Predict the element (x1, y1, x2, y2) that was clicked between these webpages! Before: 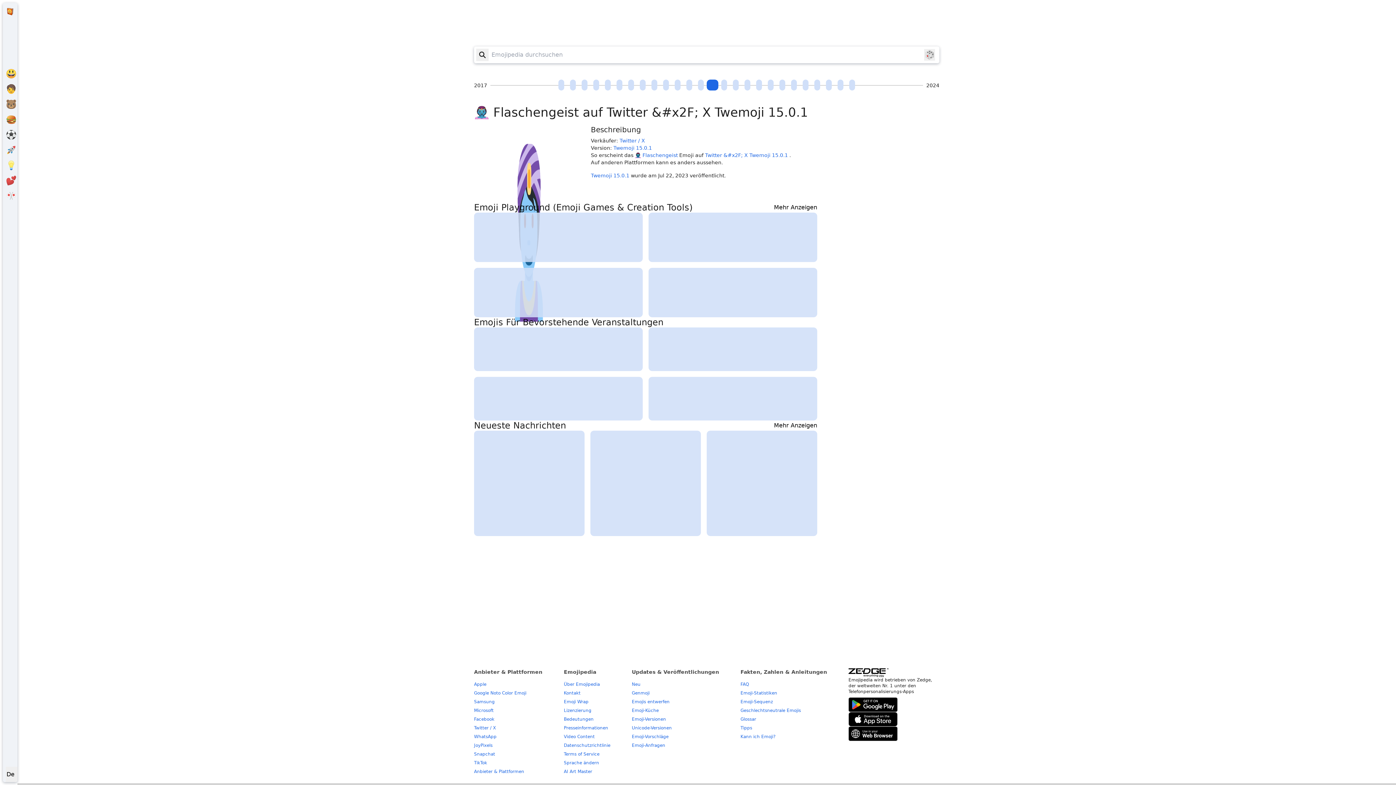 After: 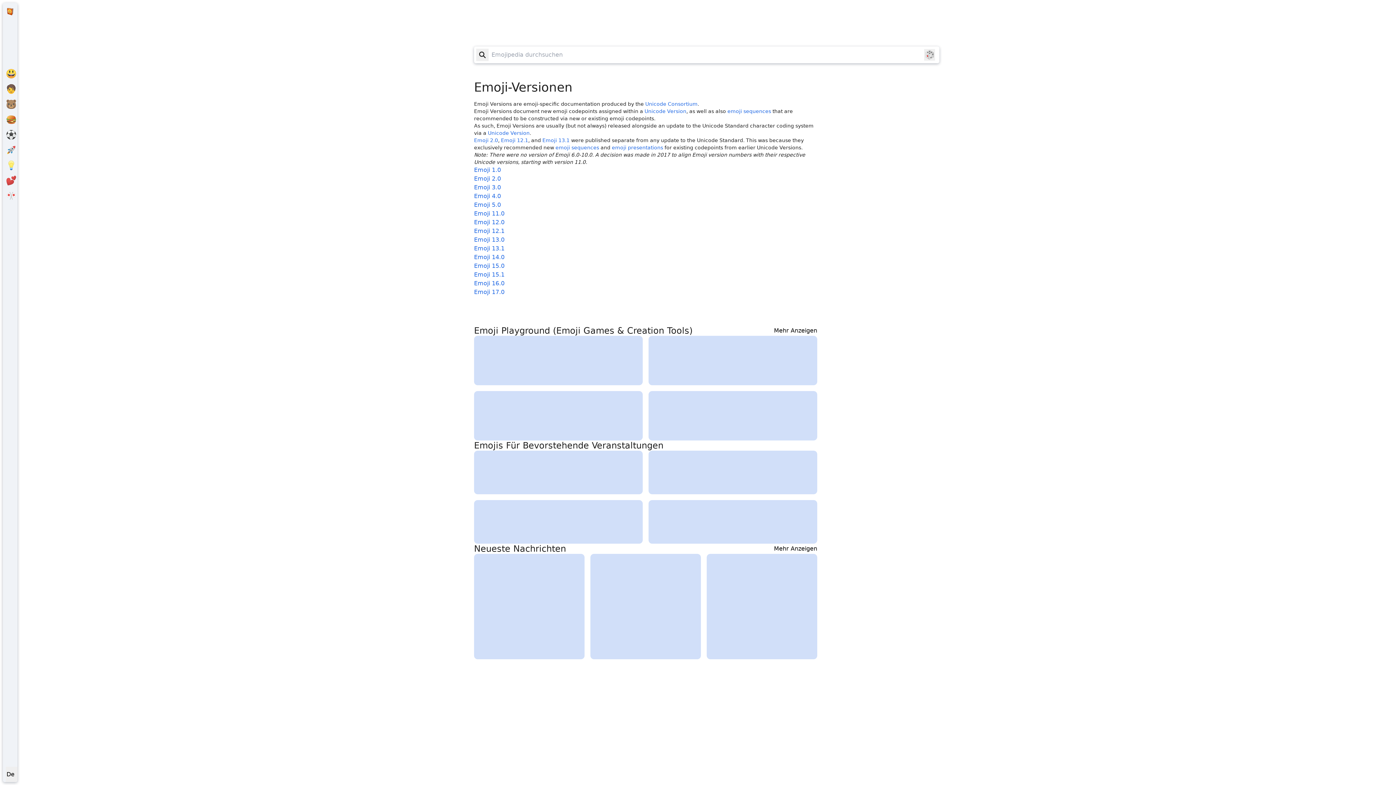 Action: label: Emoji-Versionen bbox: (632, 717, 666, 722)